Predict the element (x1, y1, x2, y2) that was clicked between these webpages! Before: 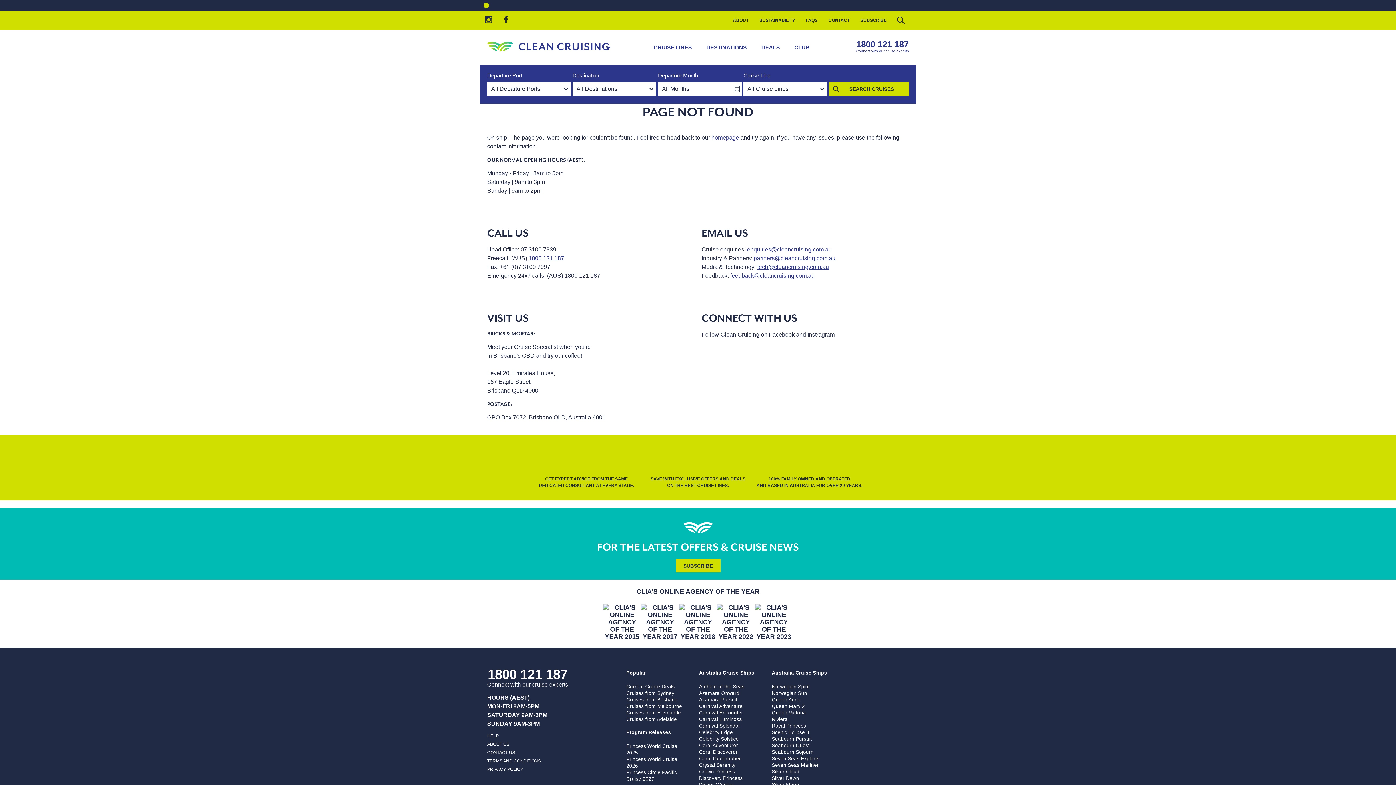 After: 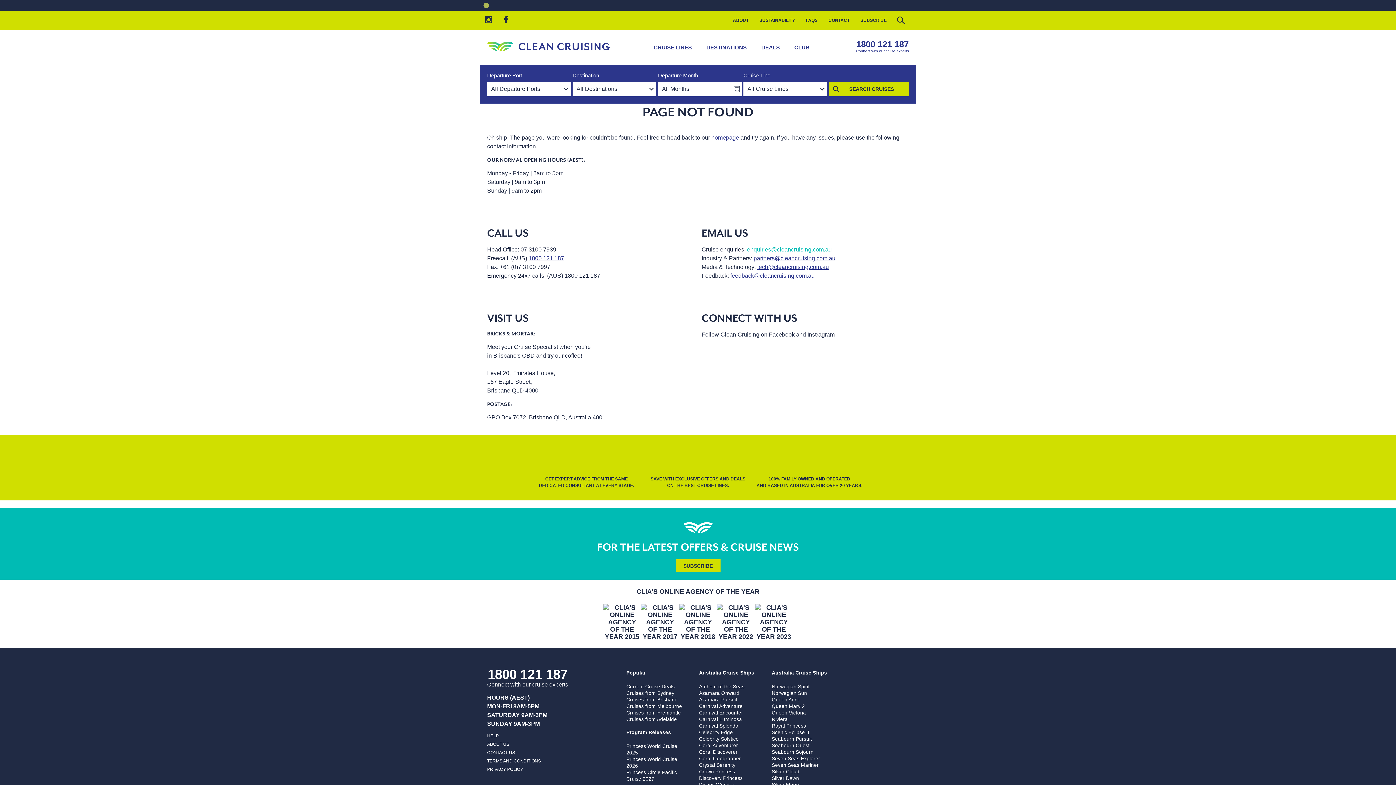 Action: bbox: (747, 246, 832, 252) label: enquiries@cleancruising.com.au